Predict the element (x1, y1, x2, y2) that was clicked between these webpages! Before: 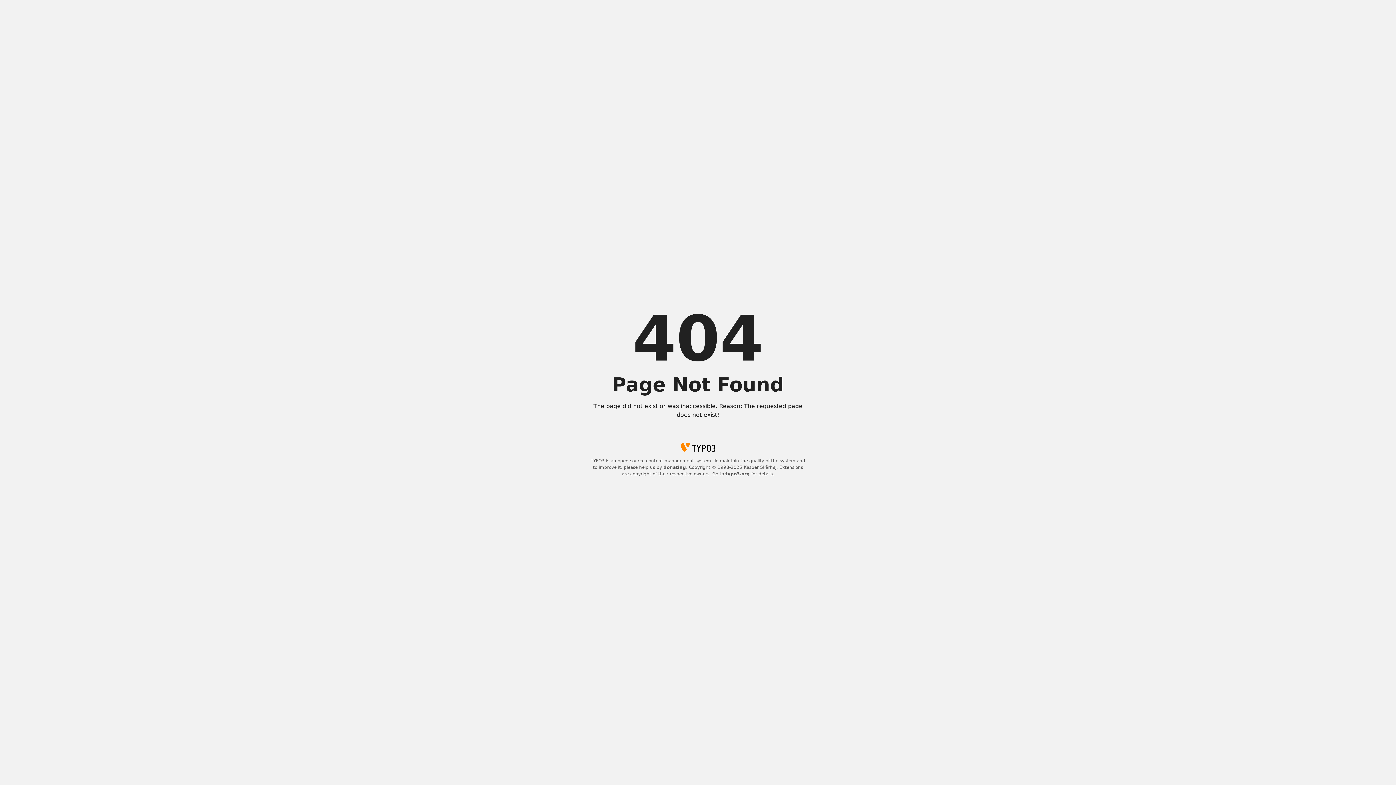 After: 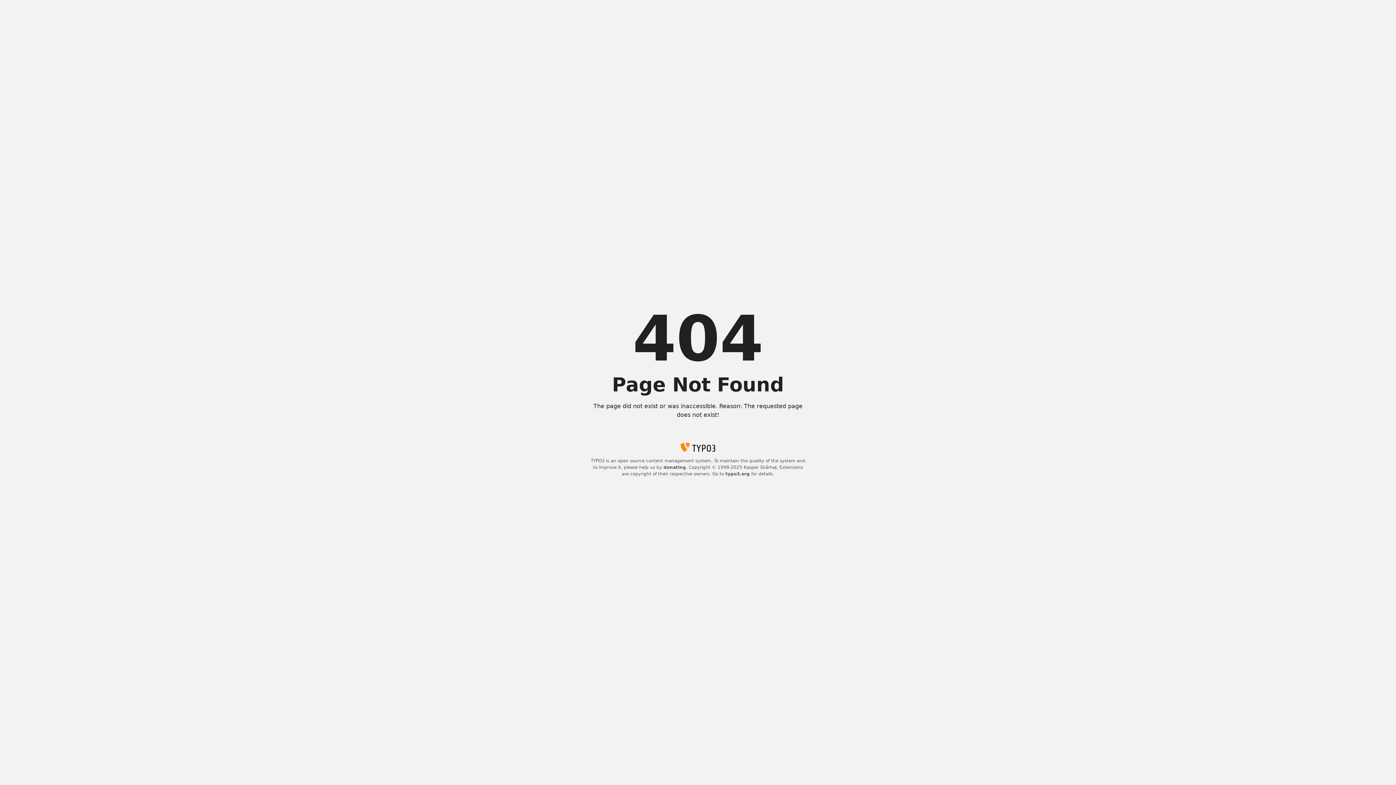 Action: label: donating bbox: (663, 465, 686, 470)